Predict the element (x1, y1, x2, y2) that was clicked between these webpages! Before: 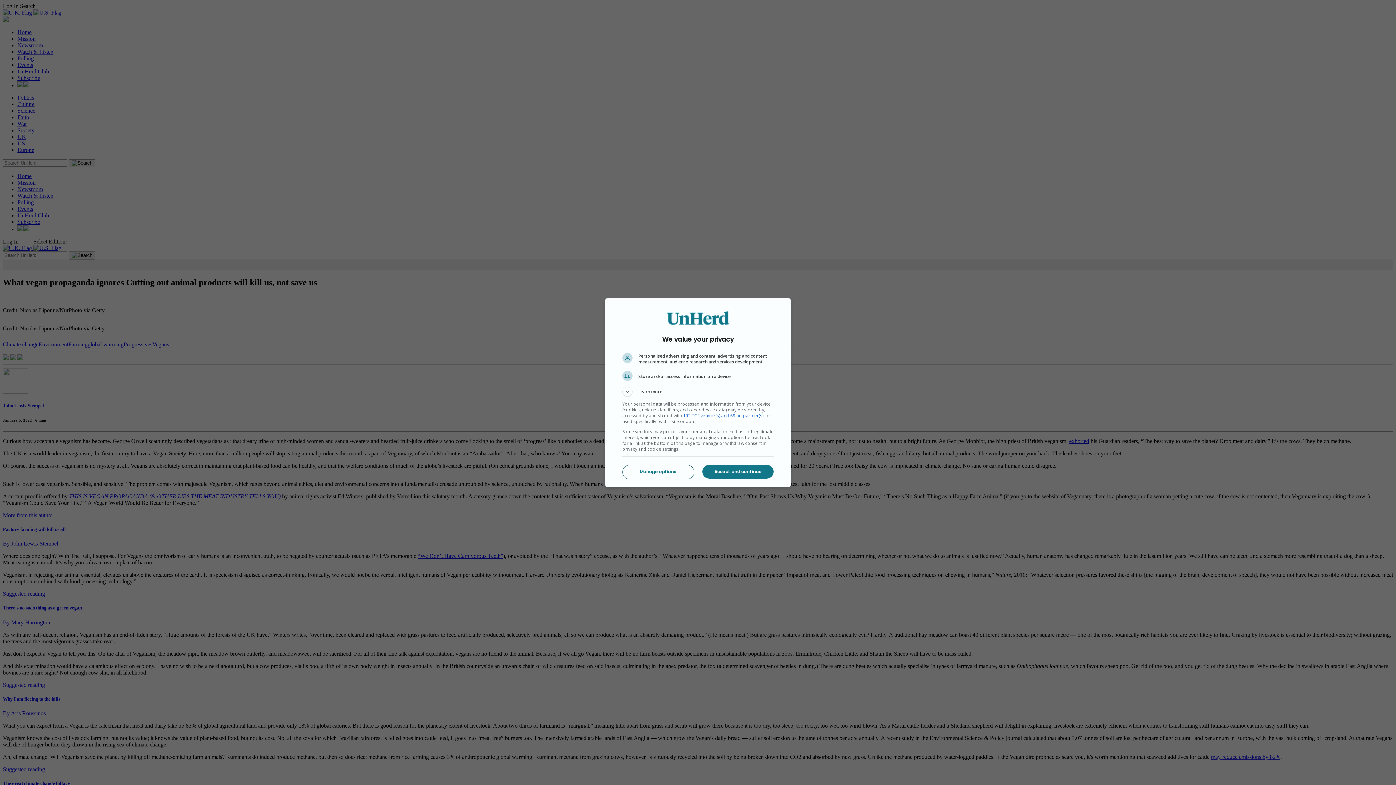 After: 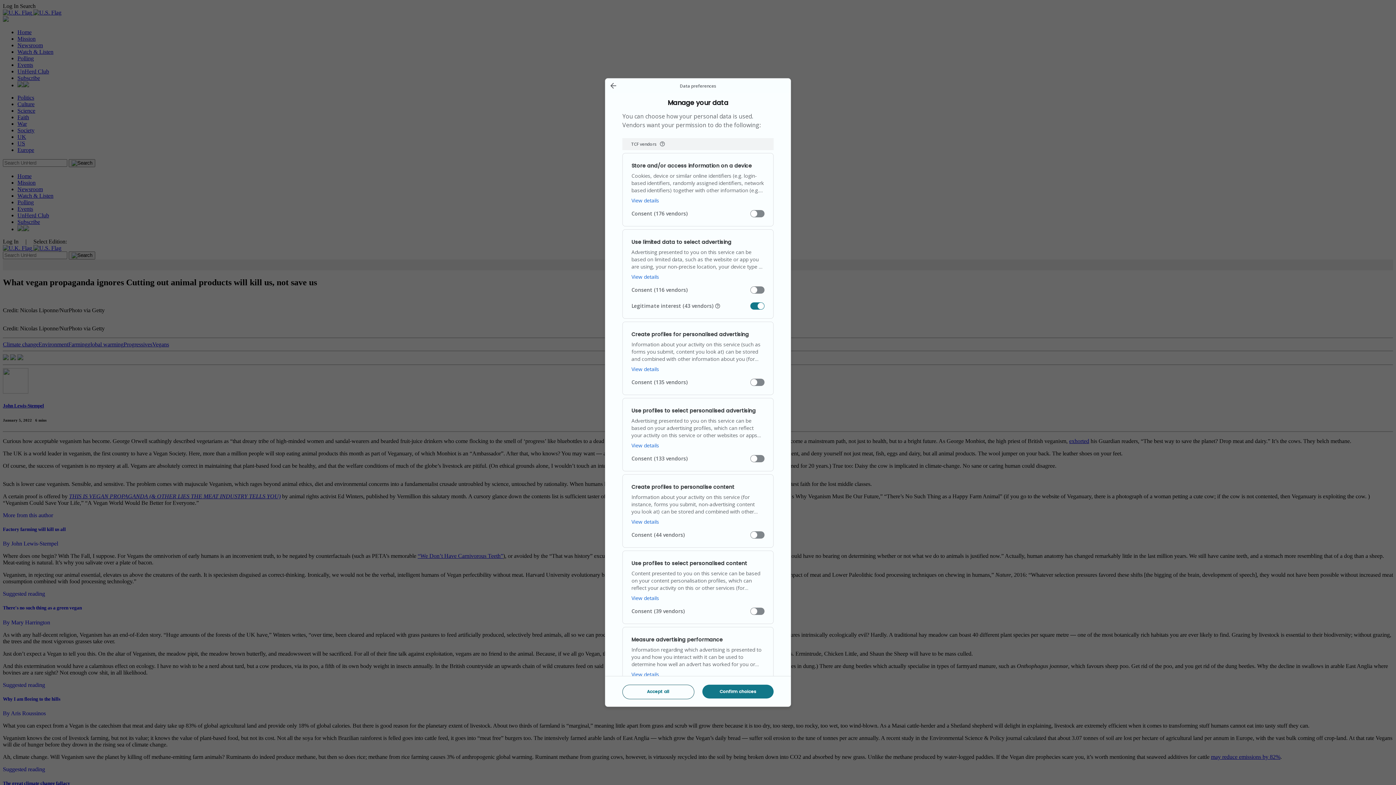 Action: label: Manage options bbox: (622, 465, 693, 478)